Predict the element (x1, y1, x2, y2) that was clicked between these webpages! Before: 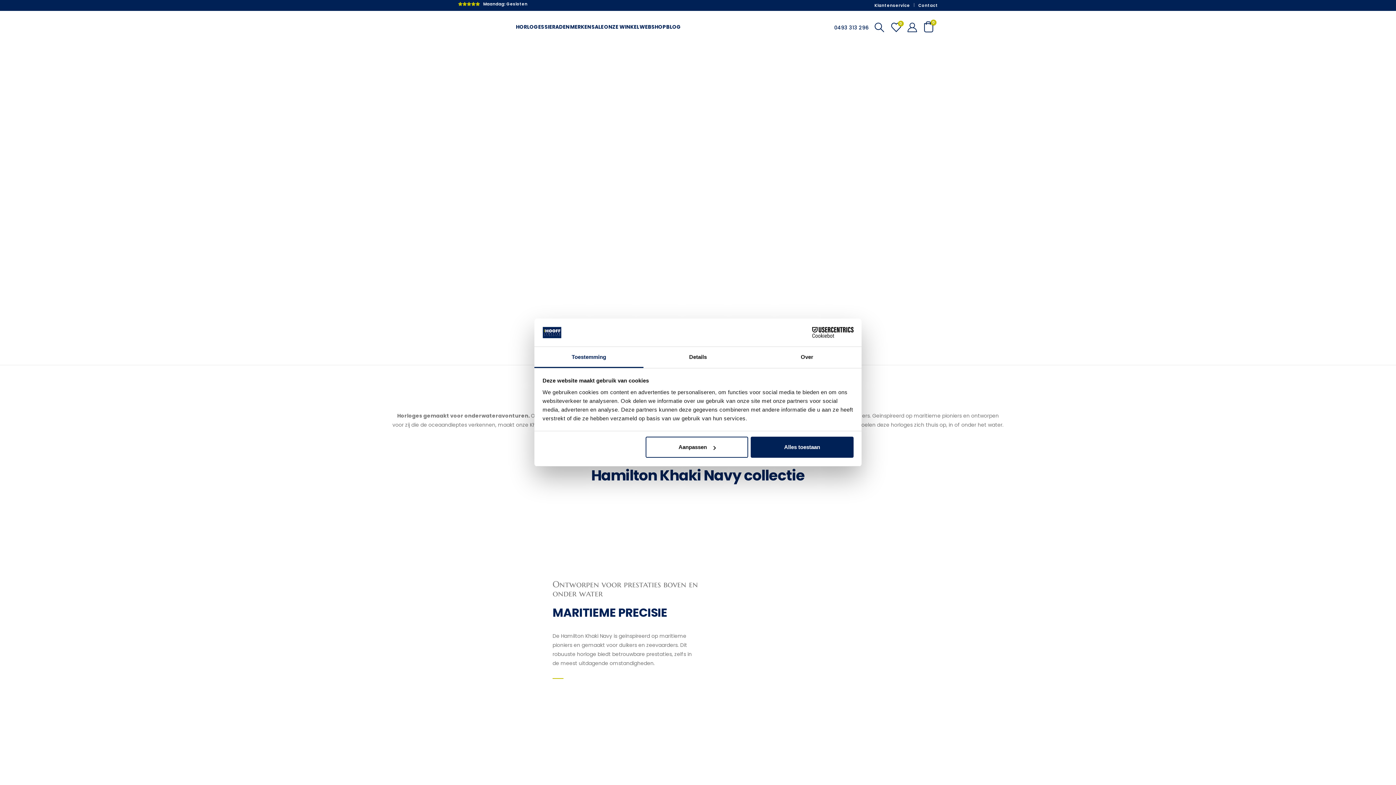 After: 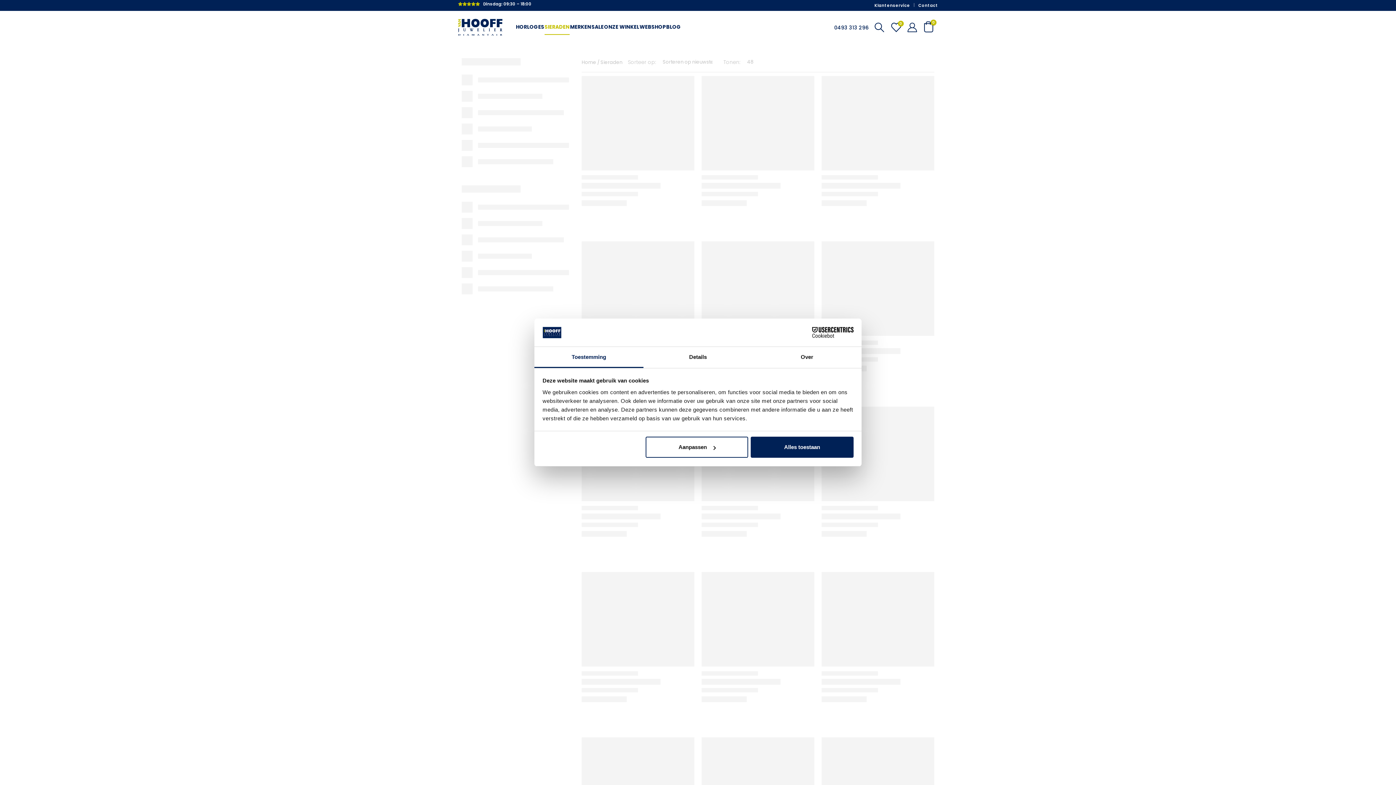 Action: label: SIERADEN bbox: (544, 19, 569, 34)